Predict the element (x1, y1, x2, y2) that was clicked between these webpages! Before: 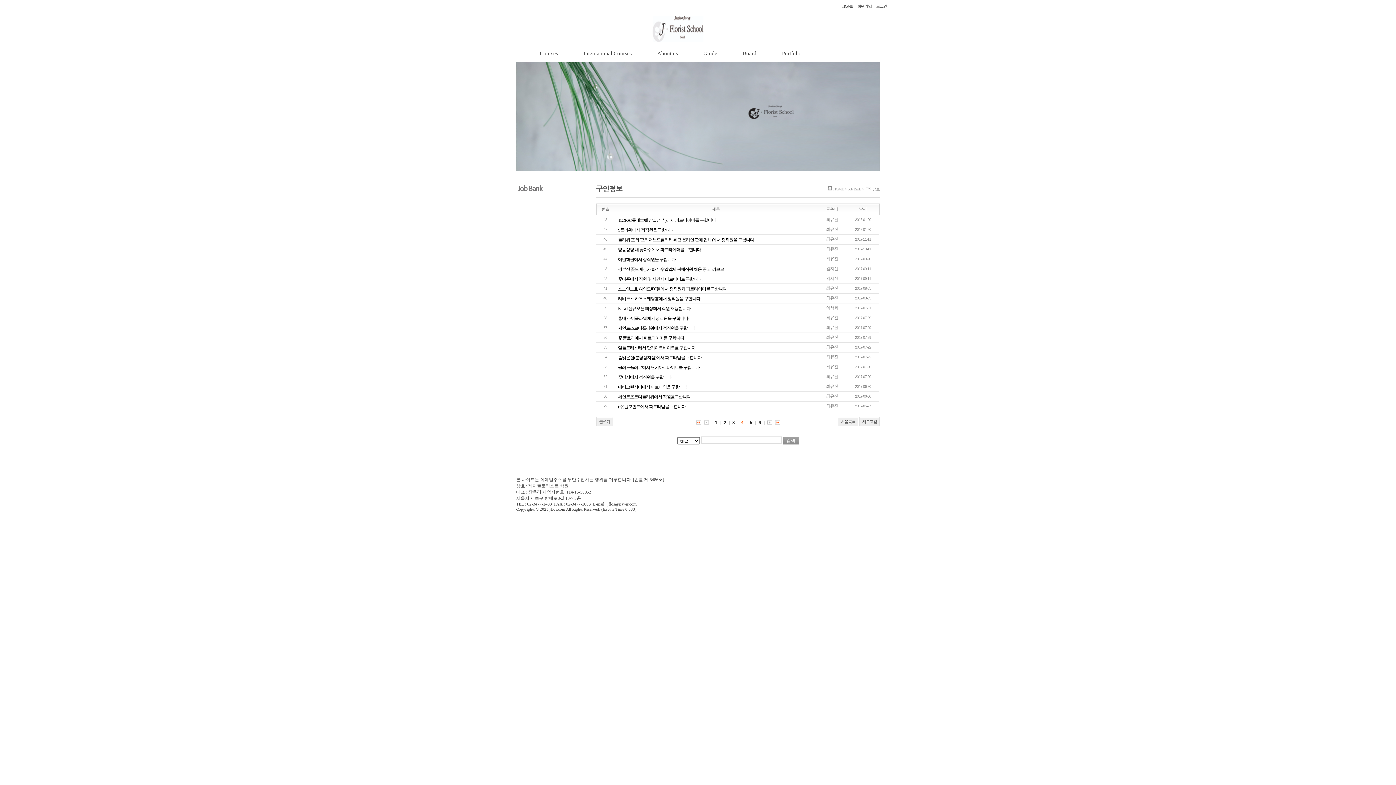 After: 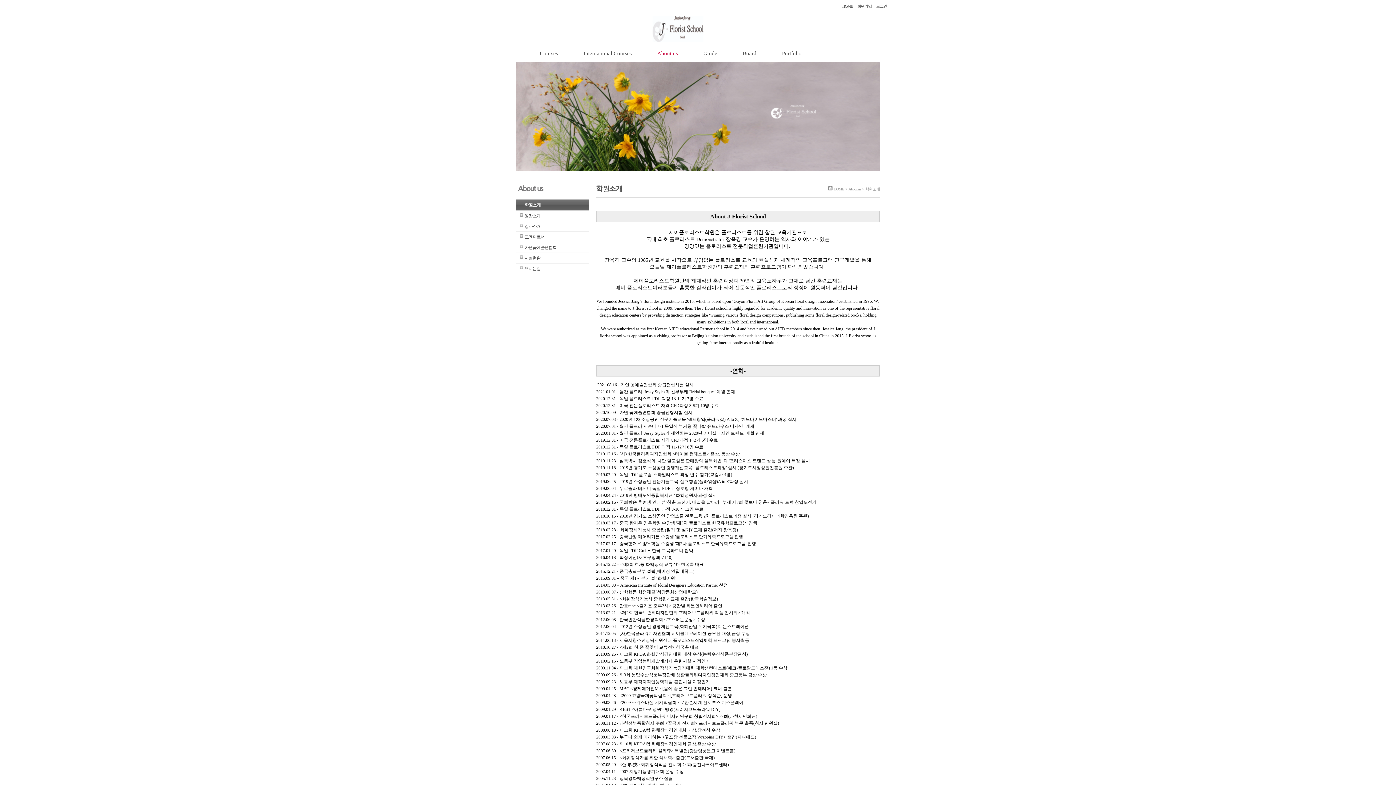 Action: label: About us bbox: (644, 47, 690, 60)